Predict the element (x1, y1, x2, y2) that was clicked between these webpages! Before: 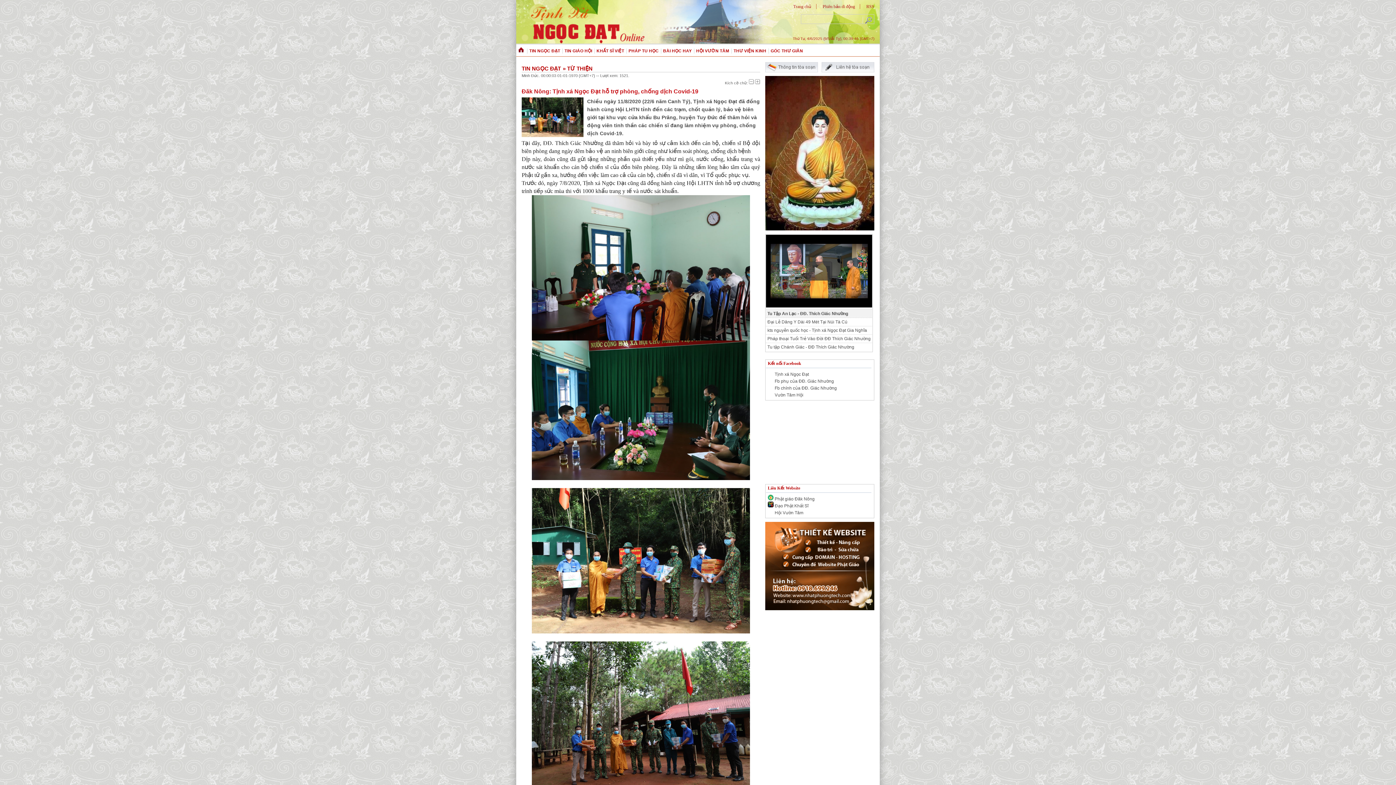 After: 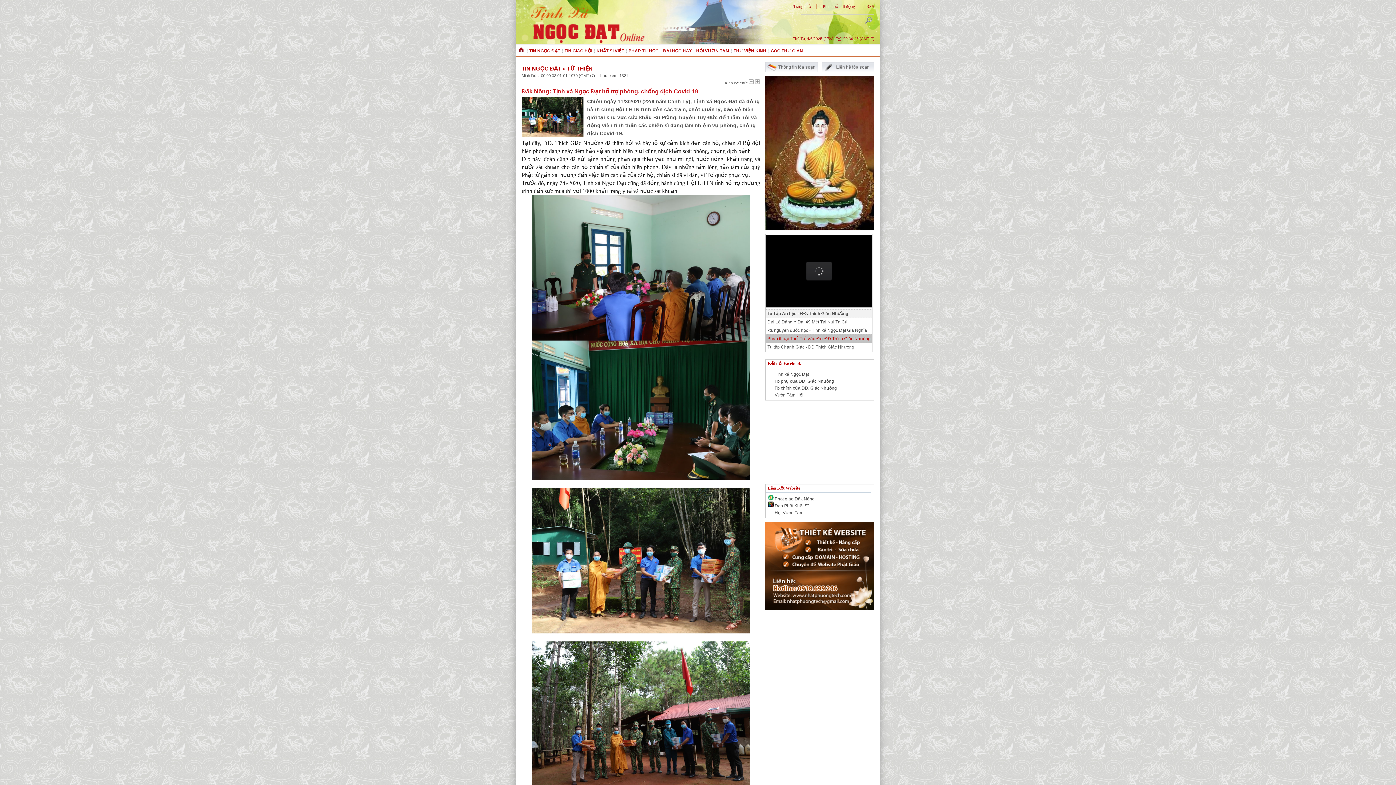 Action: bbox: (767, 336, 870, 341) label: Pháp thoại Tuổi Trẻ Vào Đời ĐĐ Thích Giác Nhường